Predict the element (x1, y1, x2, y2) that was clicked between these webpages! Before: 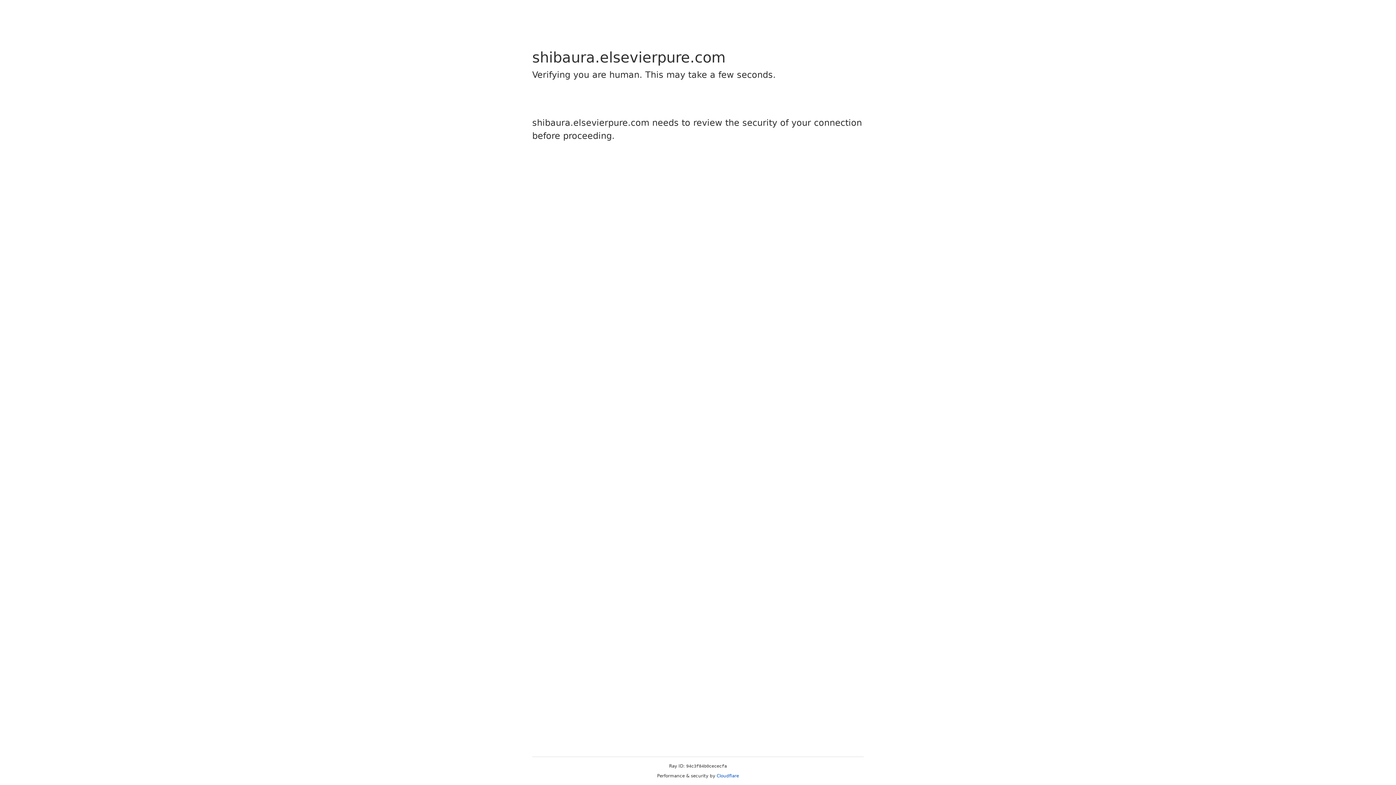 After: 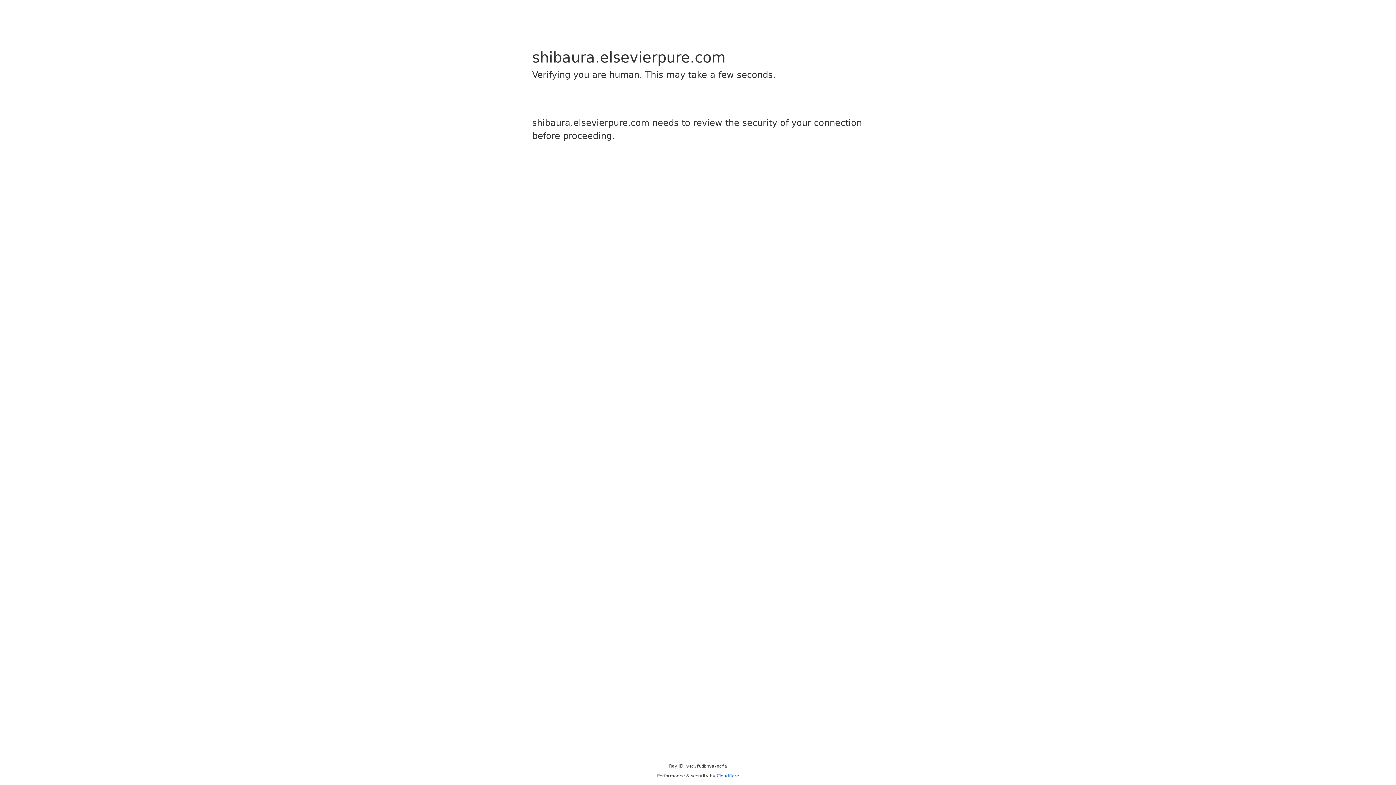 Action: bbox: (716, 773, 739, 778) label: Cloudflare